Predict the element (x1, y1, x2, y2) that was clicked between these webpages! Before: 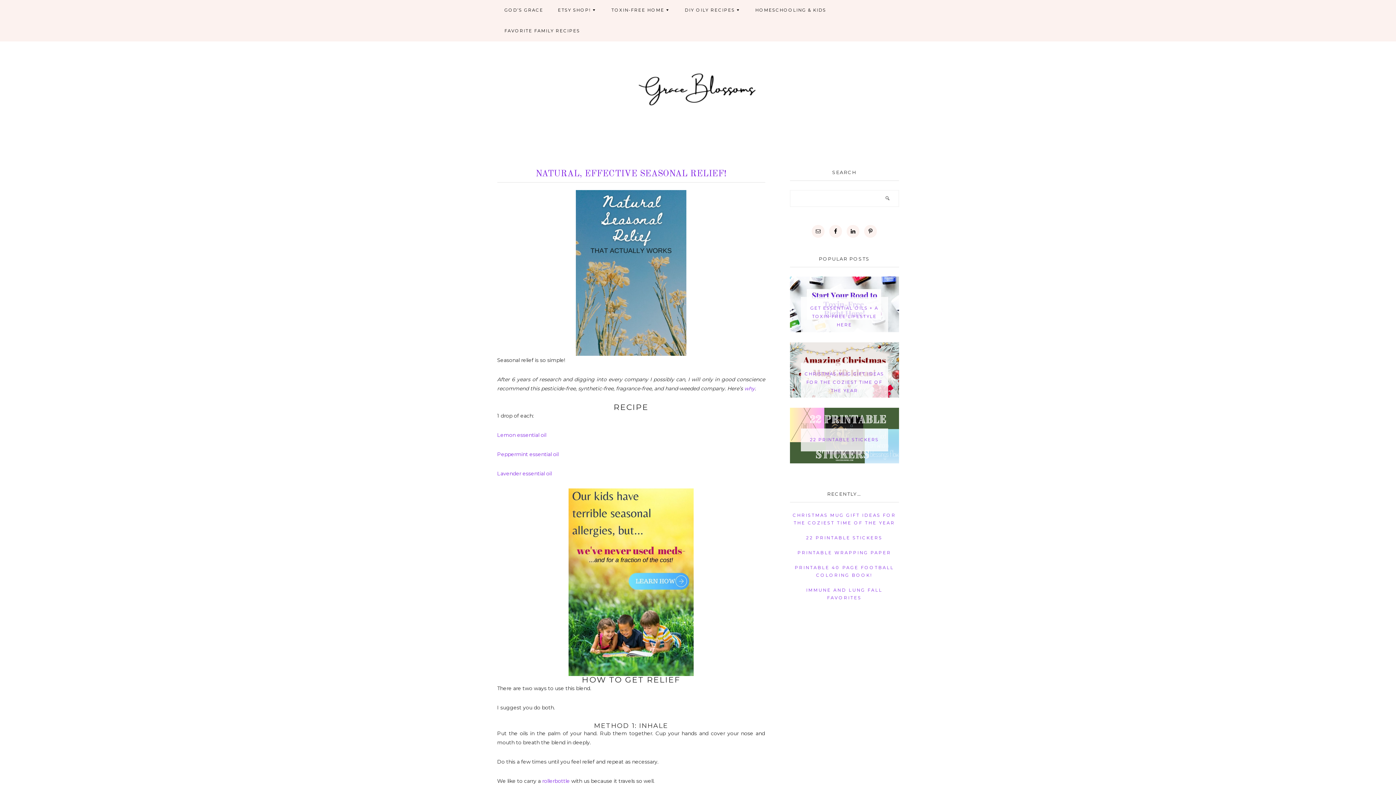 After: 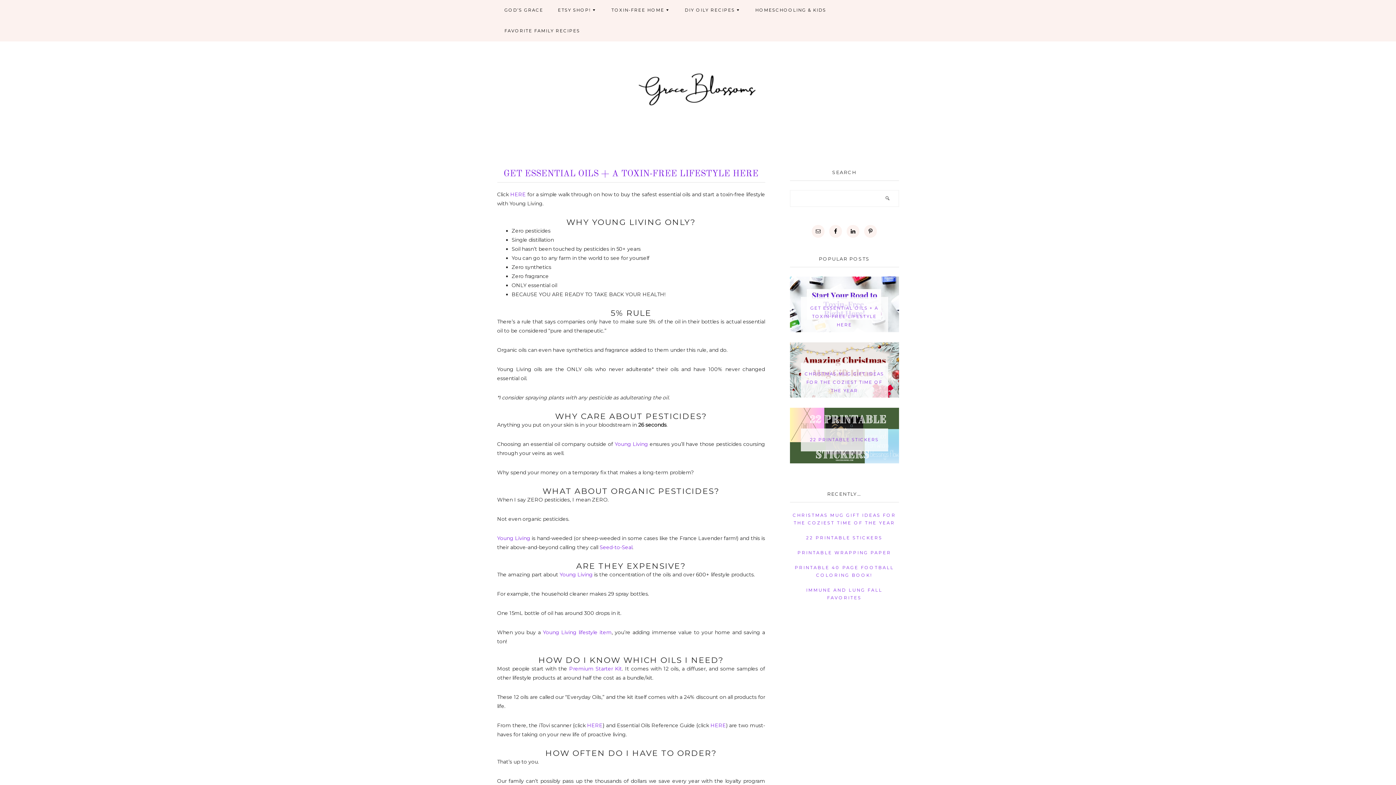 Action: label: ETSY SHOP! bbox: (550, 0, 604, 20)